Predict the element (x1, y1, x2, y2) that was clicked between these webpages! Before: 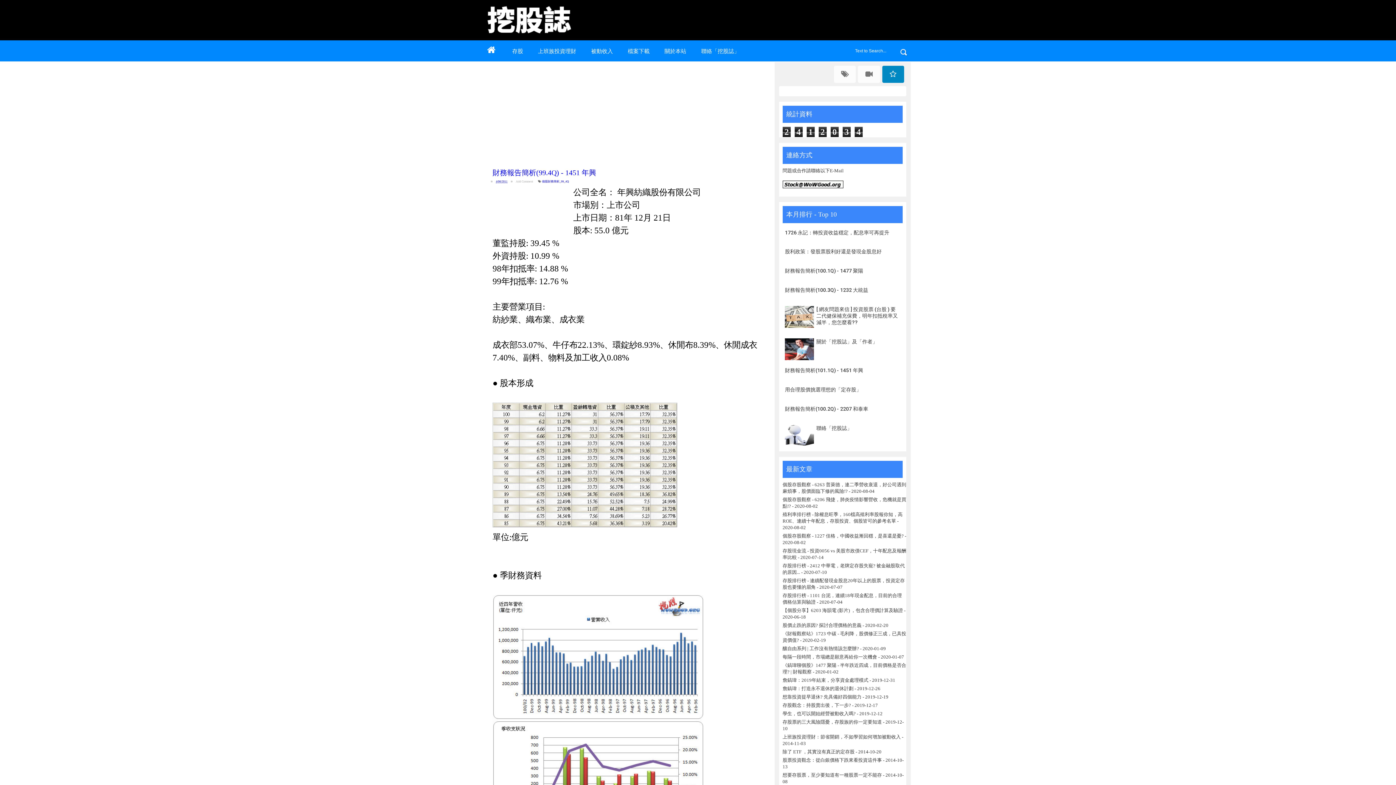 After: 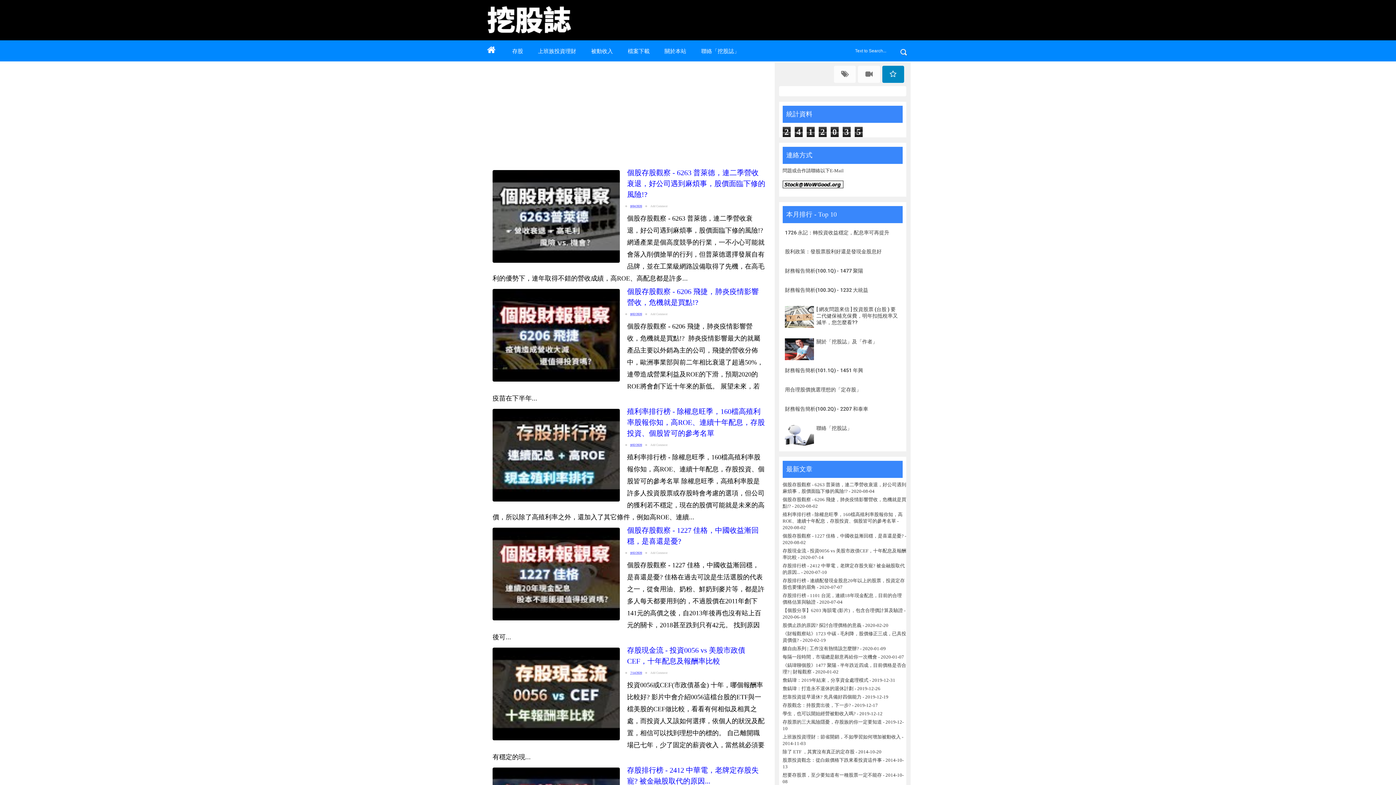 Action: bbox: (485, 3, 637, 36)